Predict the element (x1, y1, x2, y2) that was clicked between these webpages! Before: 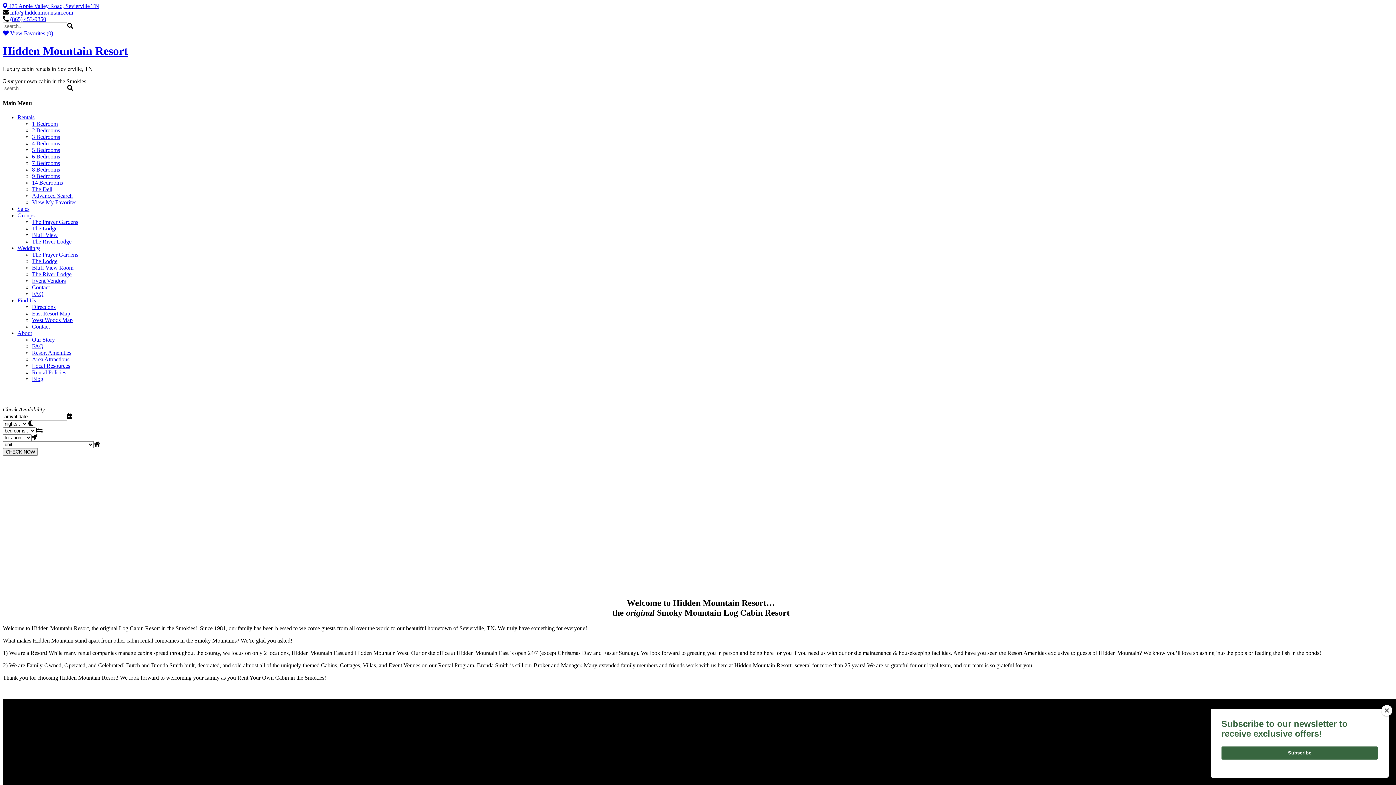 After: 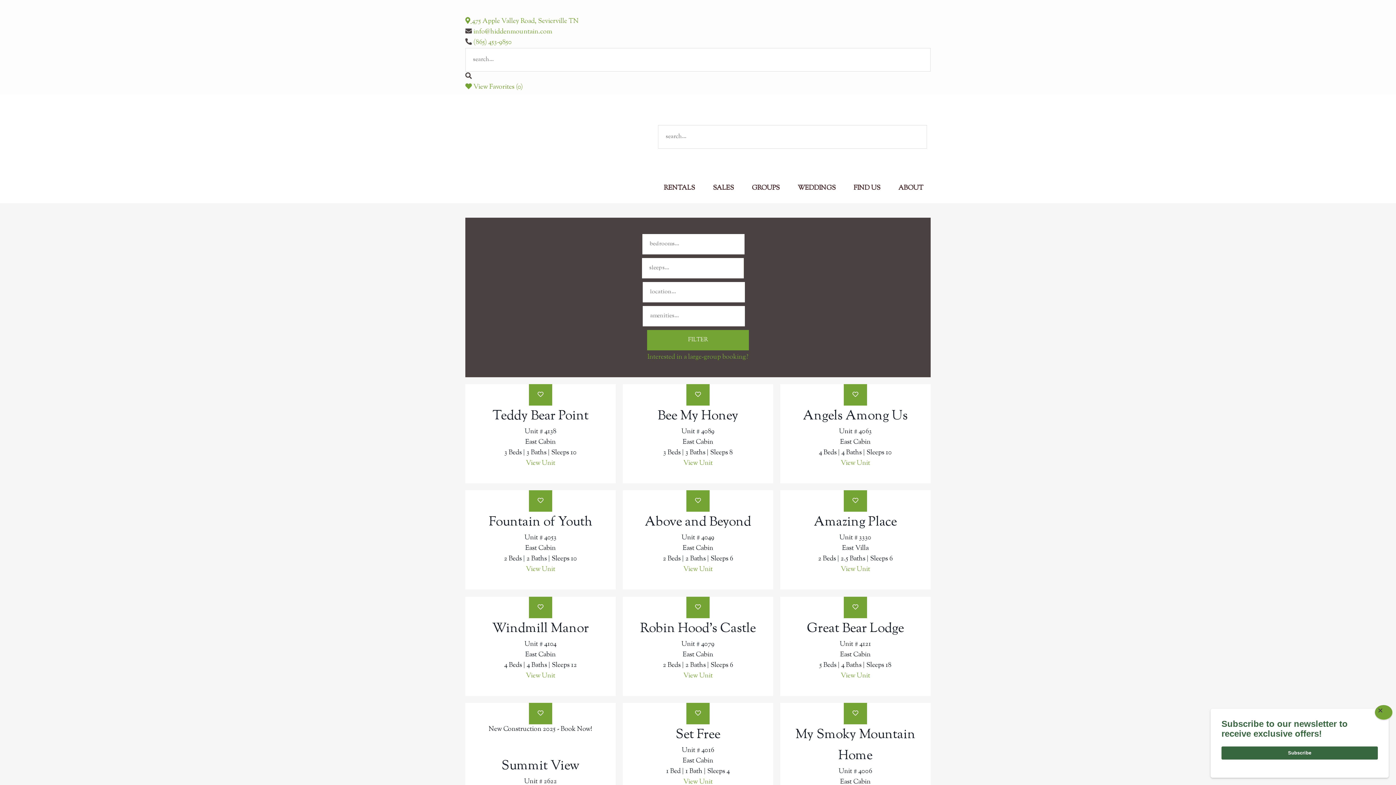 Action: label: Rentals bbox: (17, 114, 34, 120)